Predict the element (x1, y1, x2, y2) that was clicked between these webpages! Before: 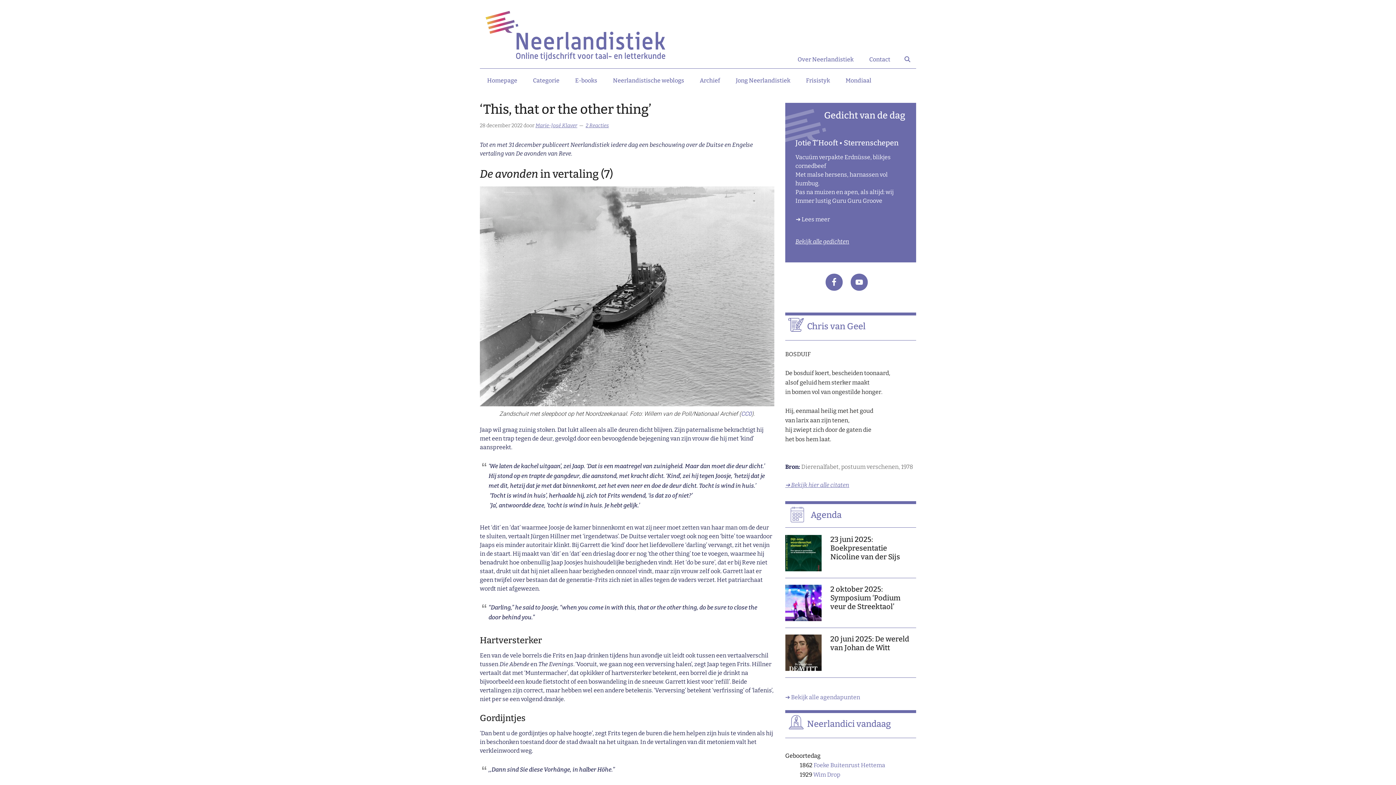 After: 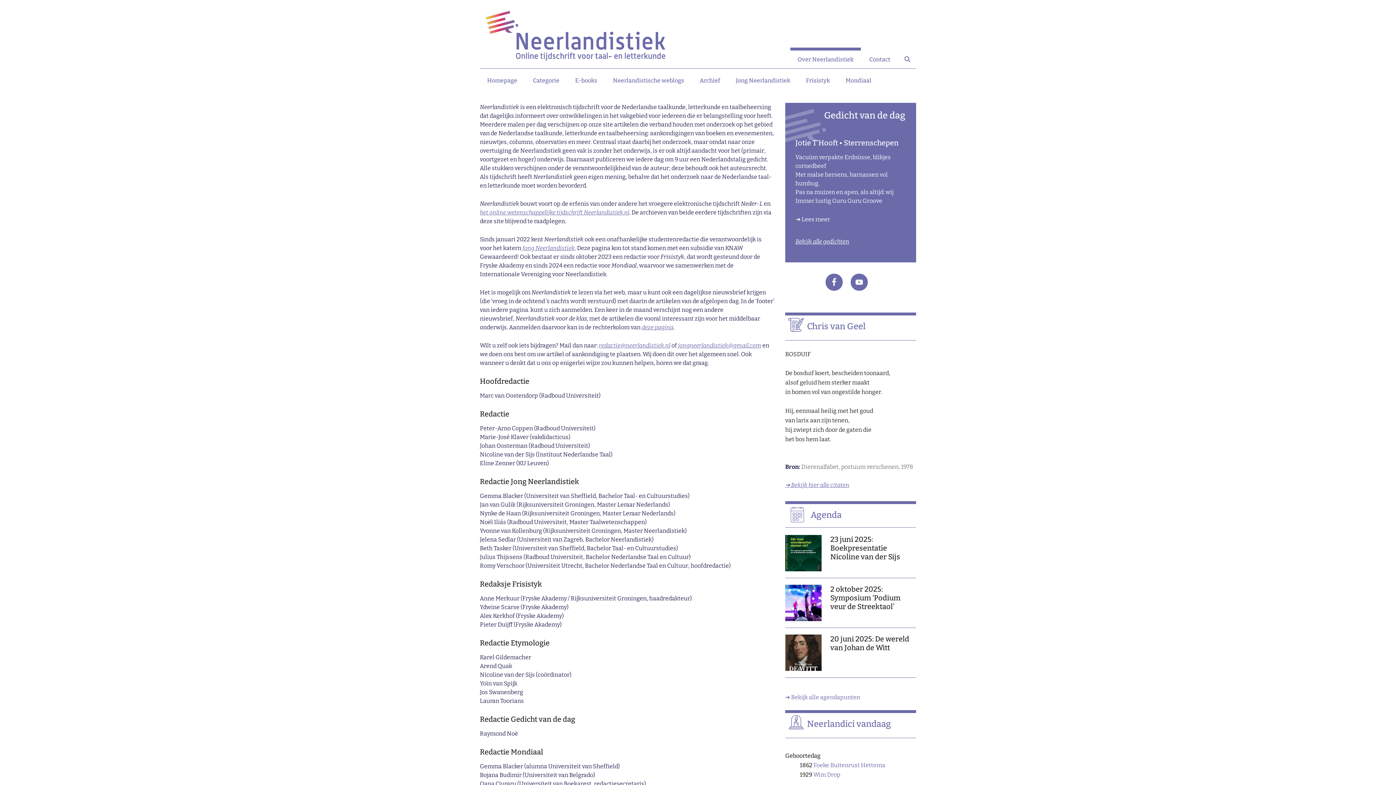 Action: bbox: (790, 47, 861, 71) label: Over Neerlandistiek